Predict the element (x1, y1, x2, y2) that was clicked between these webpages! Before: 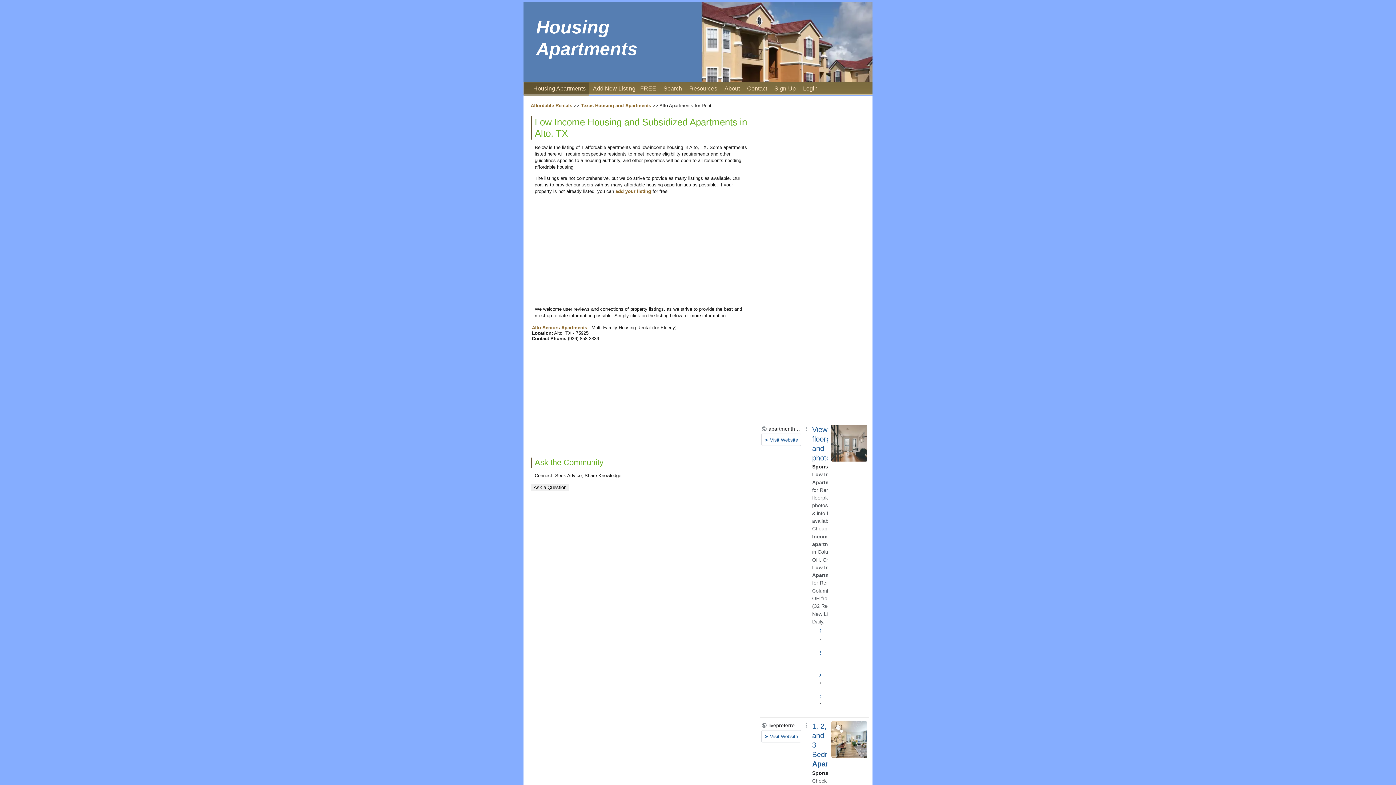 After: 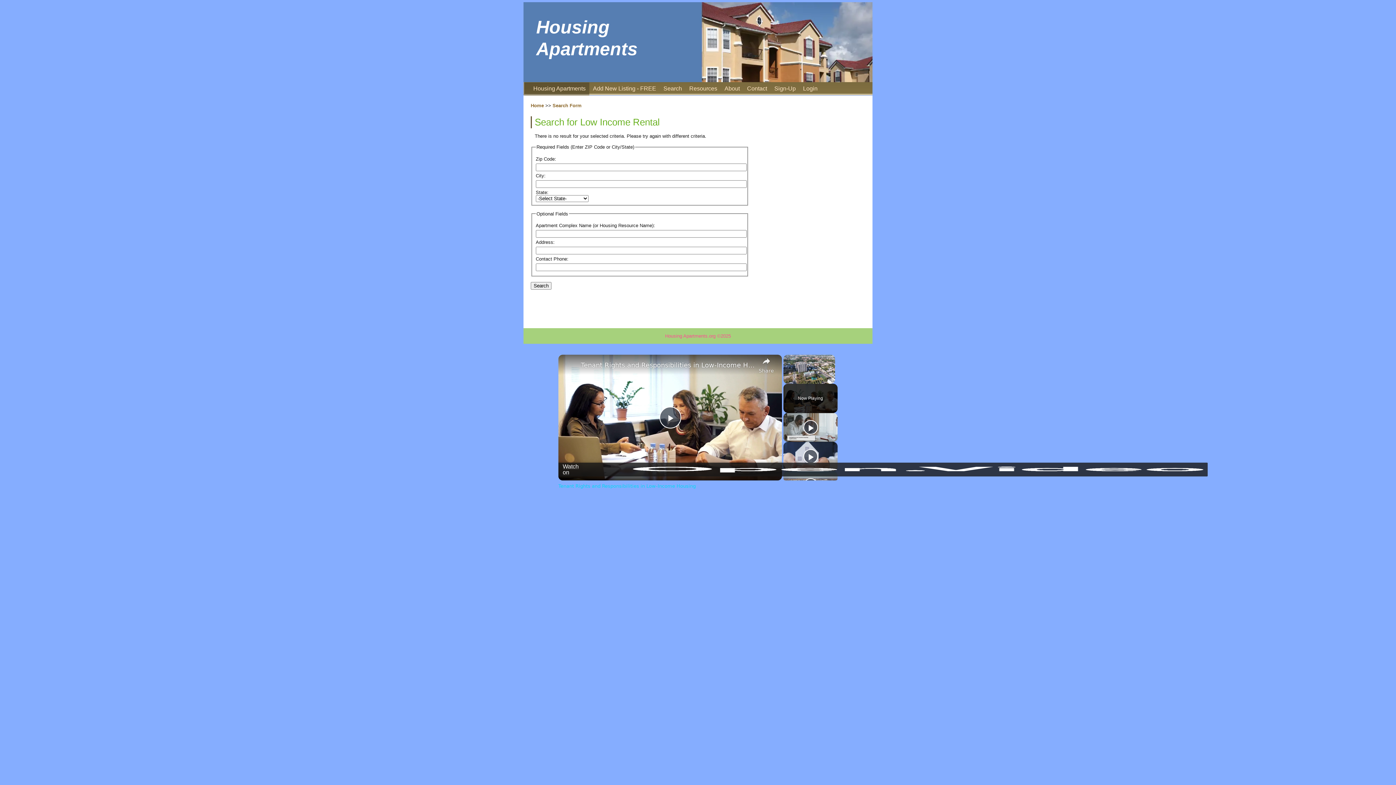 Action: bbox: (663, 85, 682, 91) label: Search